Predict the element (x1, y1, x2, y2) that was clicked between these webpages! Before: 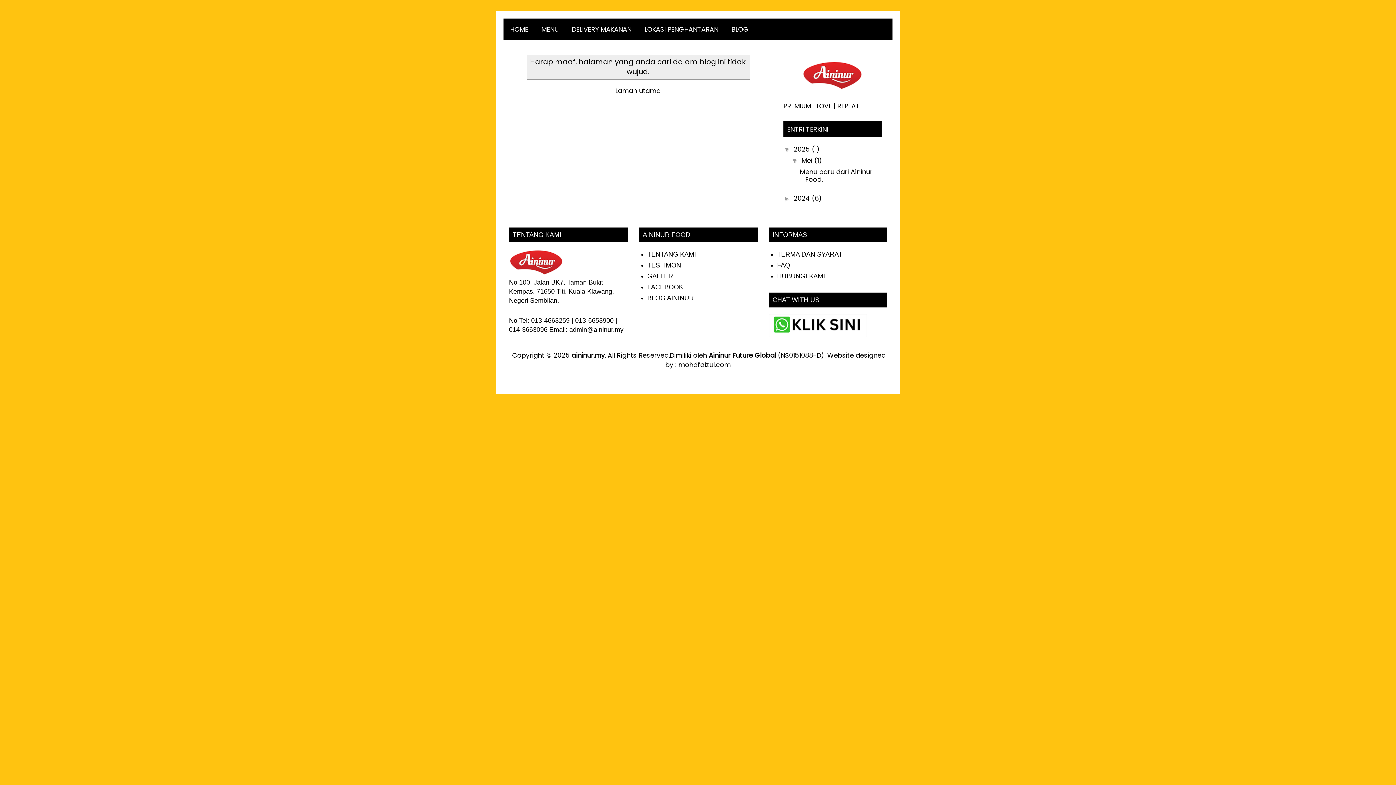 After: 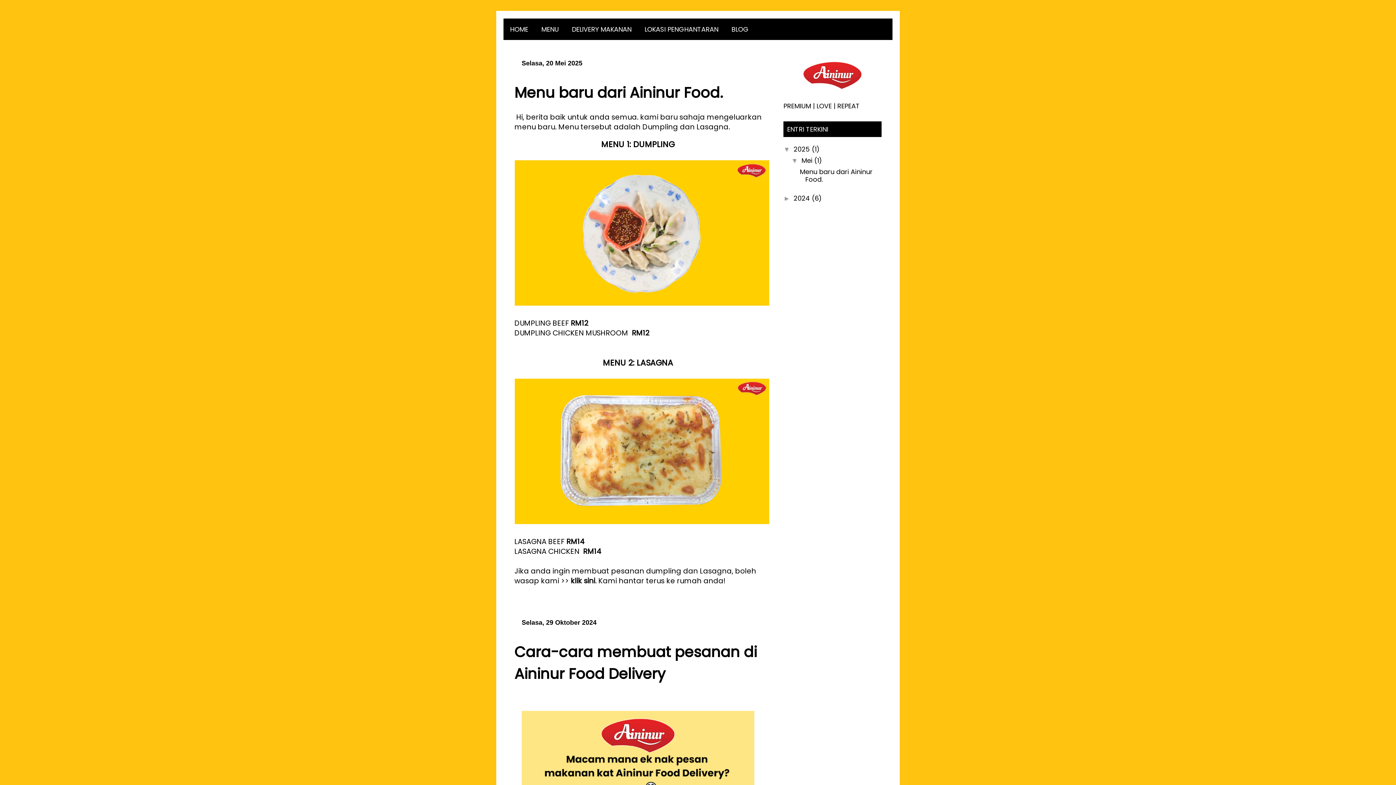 Action: label: BLOG AININUR bbox: (647, 294, 694, 301)